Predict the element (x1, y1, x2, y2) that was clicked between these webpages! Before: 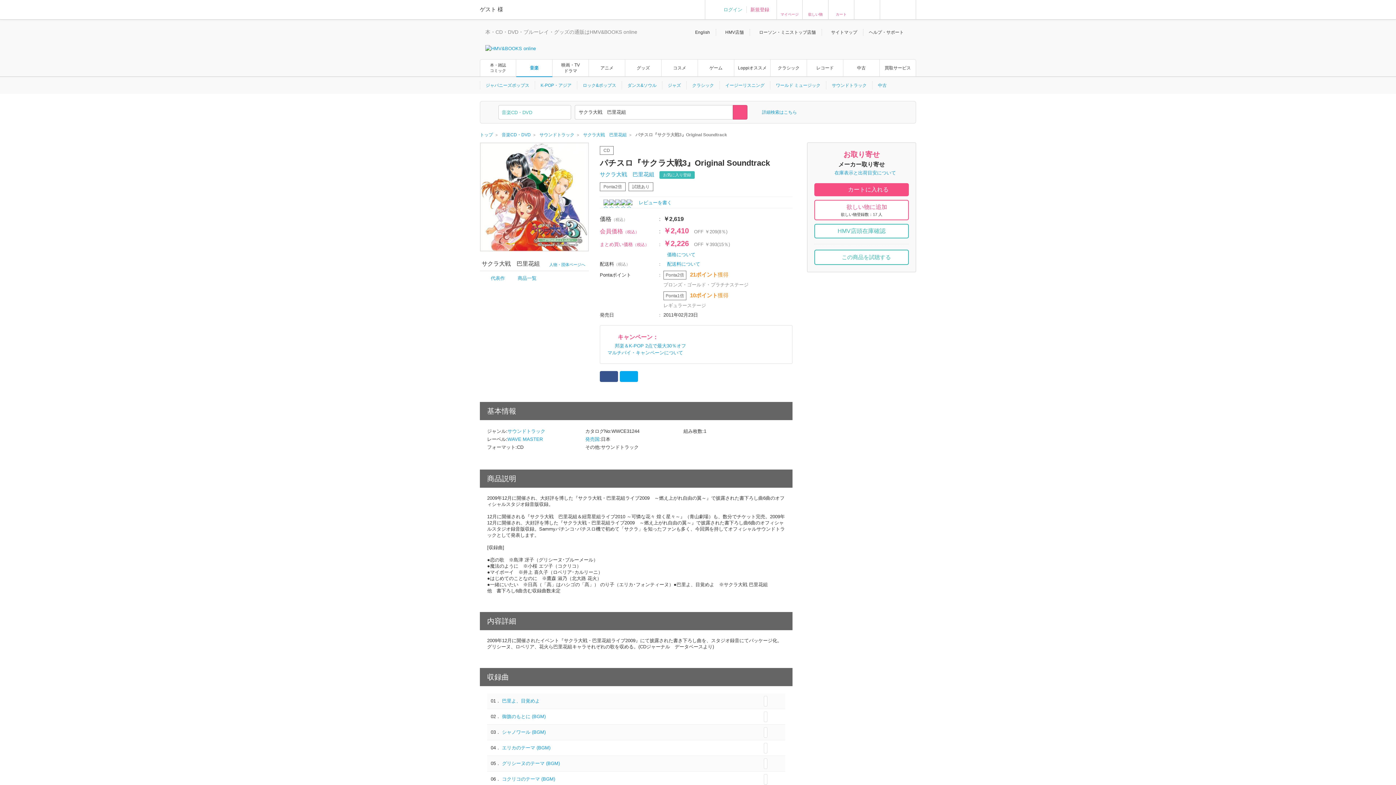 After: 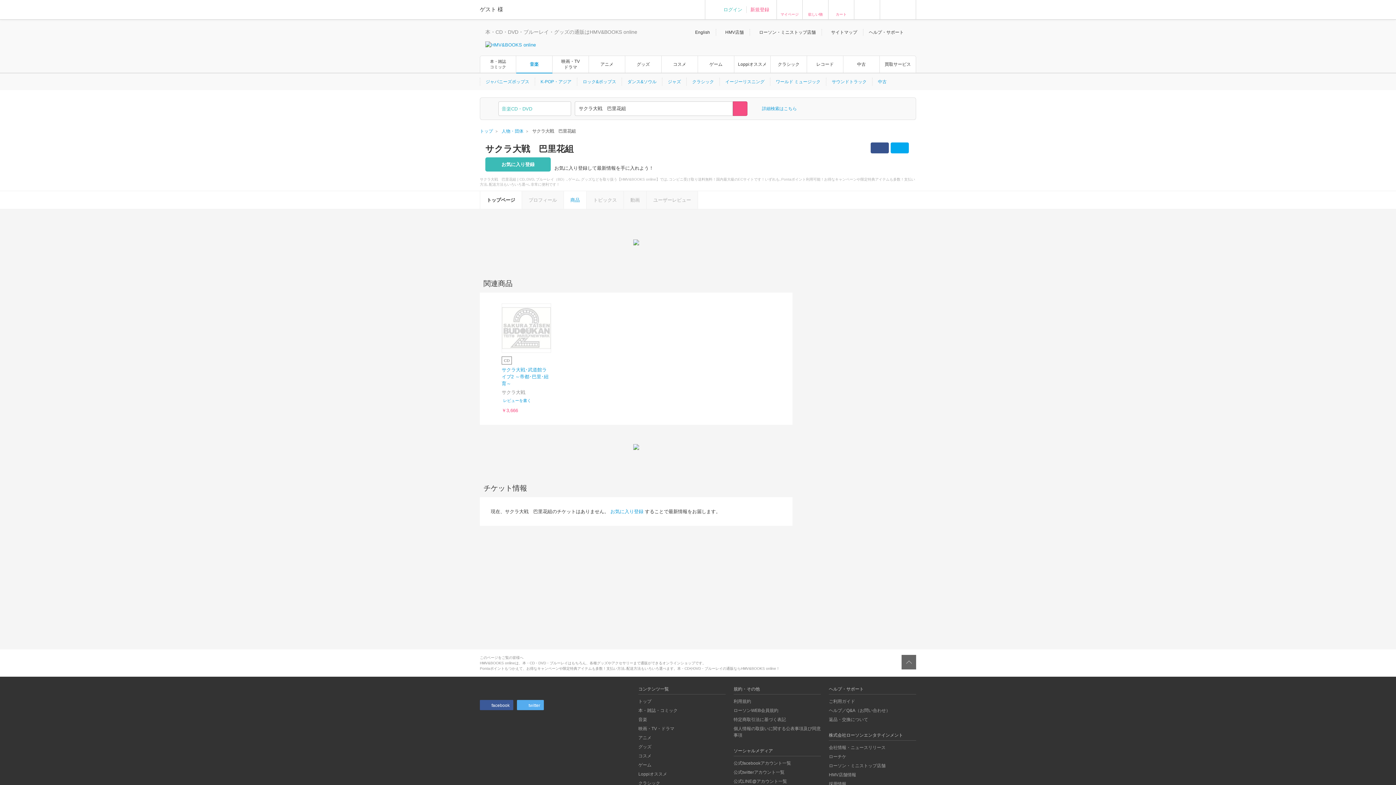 Action: bbox: (549, 262, 585, 266) label: 人物・団体ページへ